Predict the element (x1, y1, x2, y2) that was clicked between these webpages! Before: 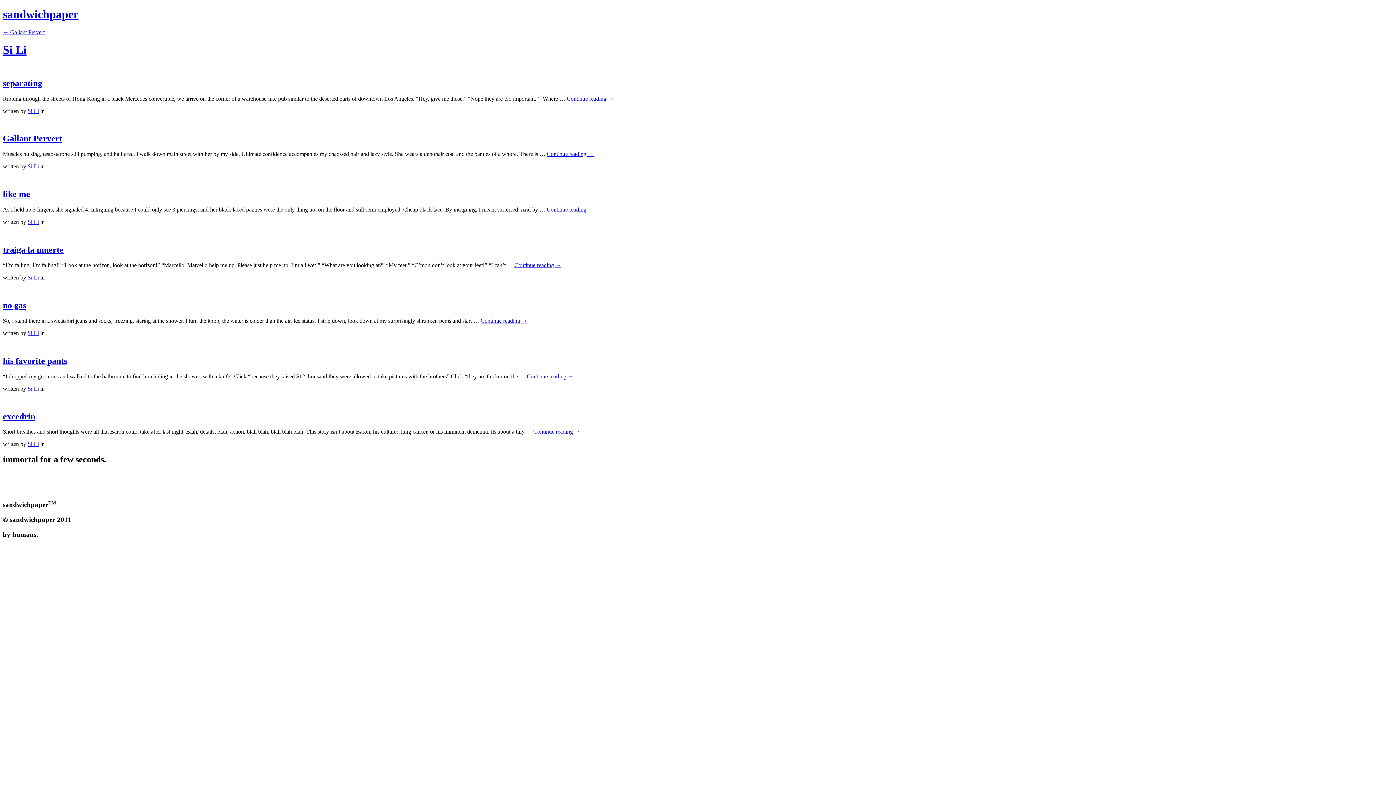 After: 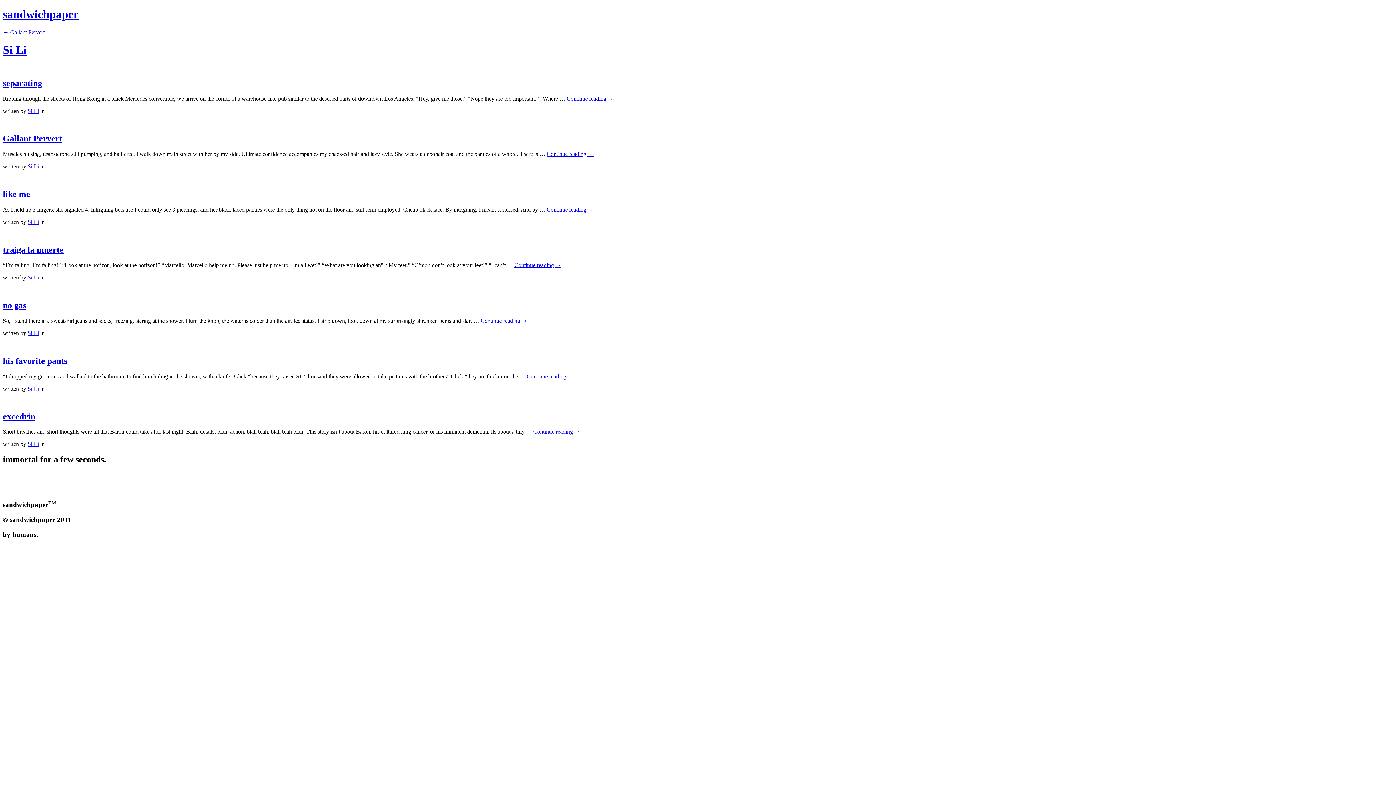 Action: label: Si Li bbox: (27, 107, 38, 114)